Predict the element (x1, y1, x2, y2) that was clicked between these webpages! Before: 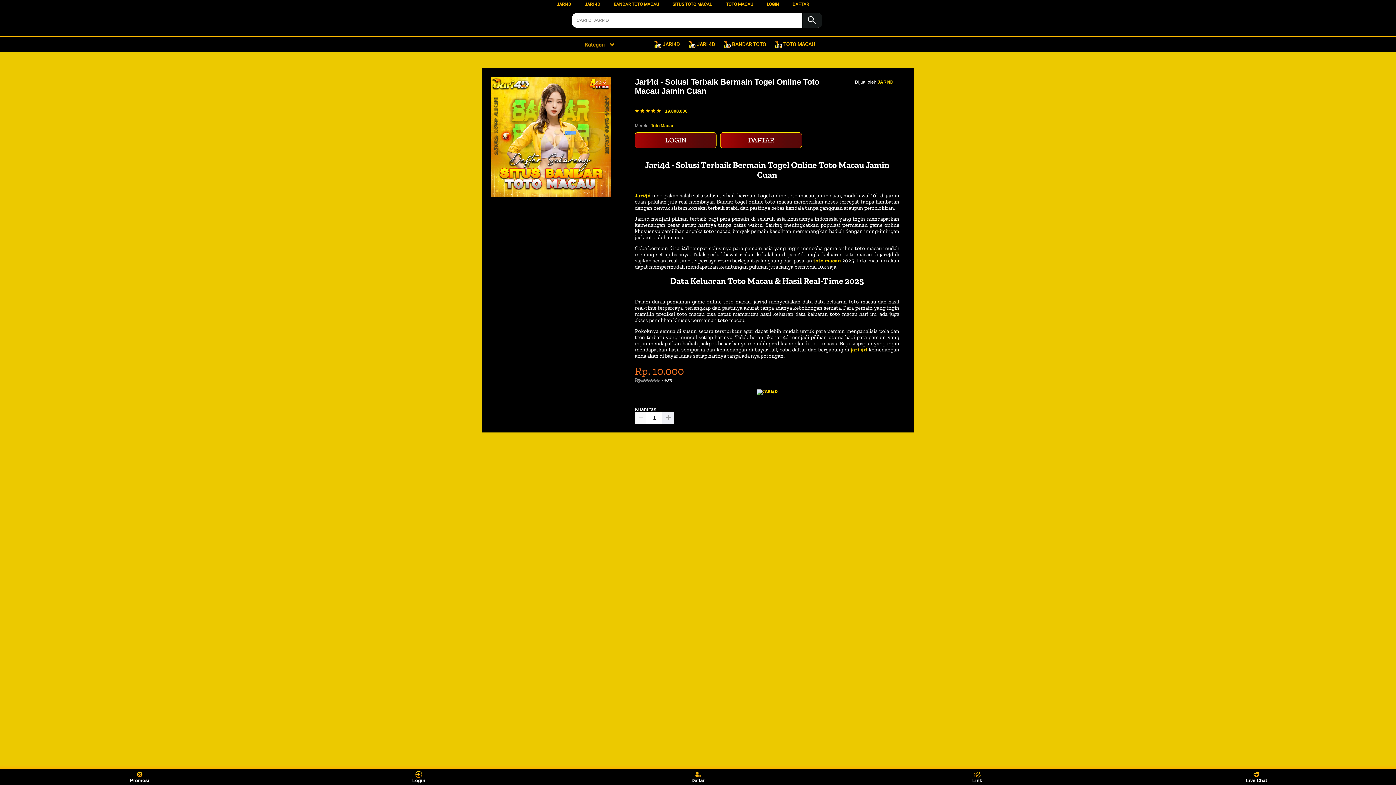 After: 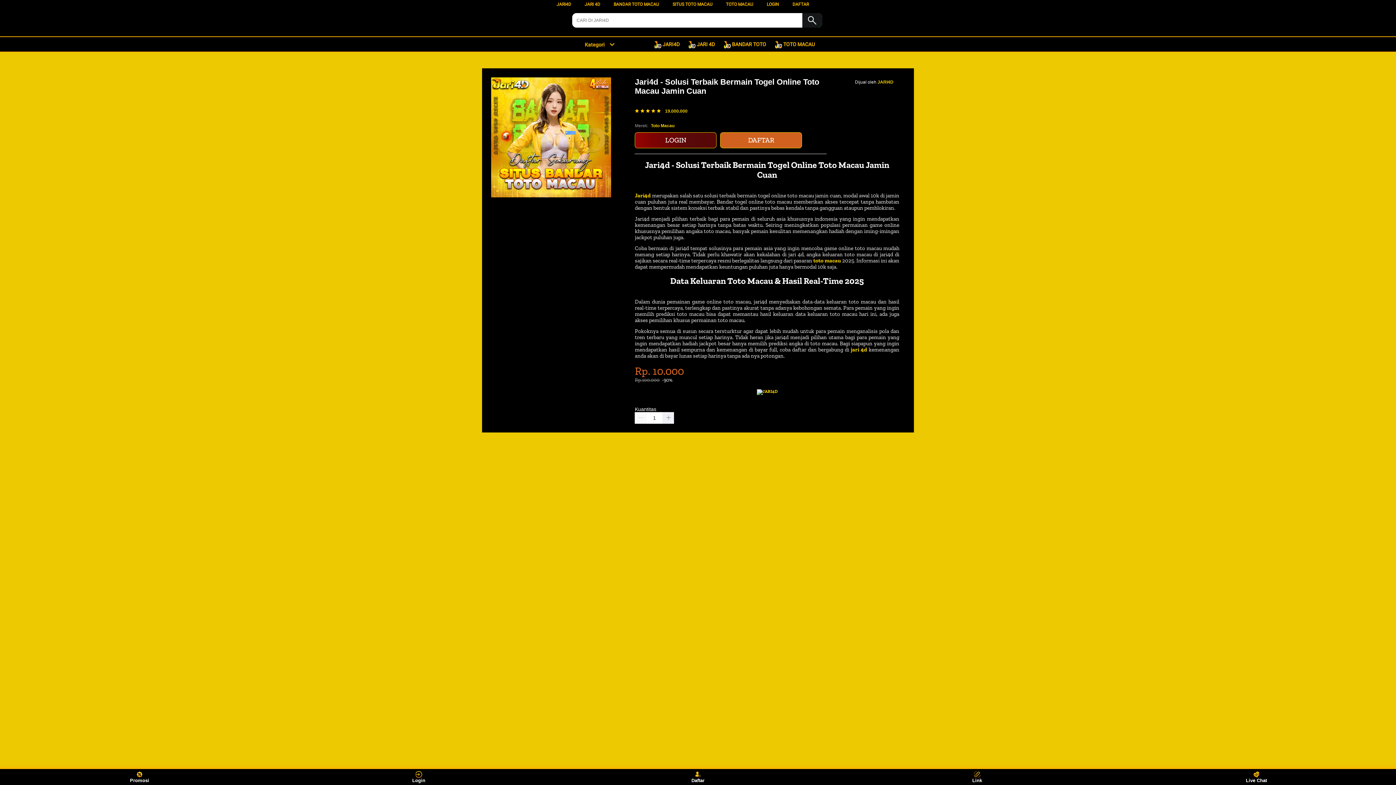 Action: label: DAFTAR bbox: (720, 132, 802, 148)